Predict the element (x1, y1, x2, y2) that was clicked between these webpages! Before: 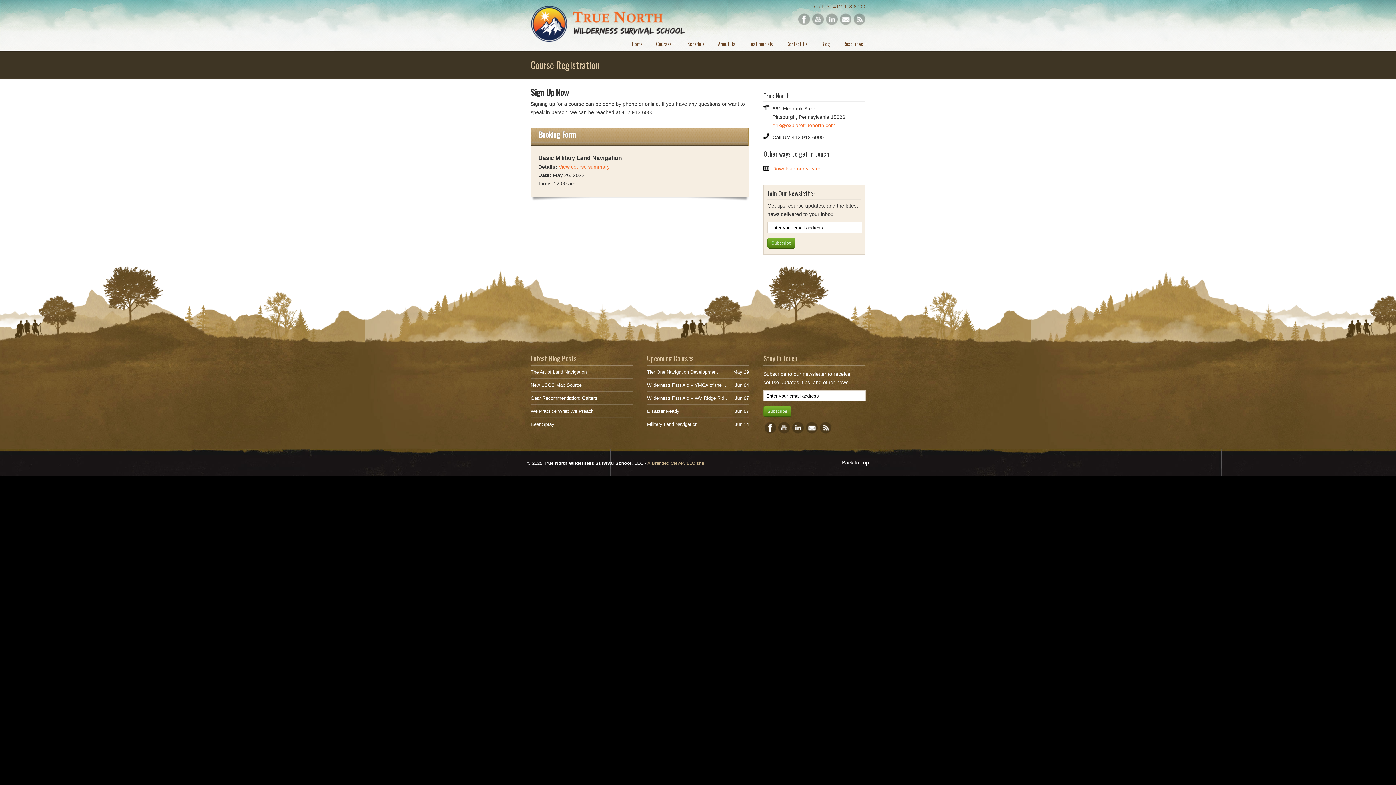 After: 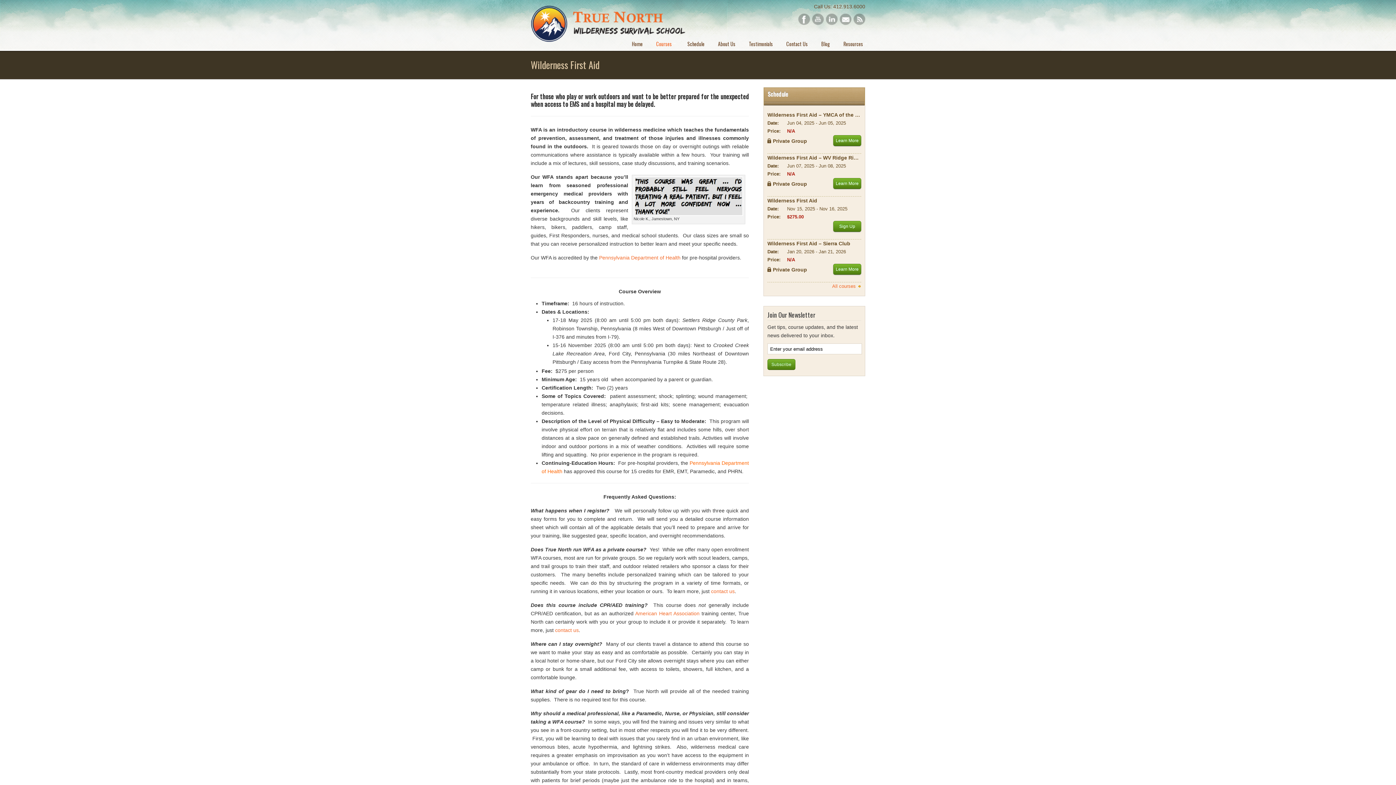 Action: label: Wilderness First Aid – WV Ridge Riders bbox: (647, 395, 730, 401)